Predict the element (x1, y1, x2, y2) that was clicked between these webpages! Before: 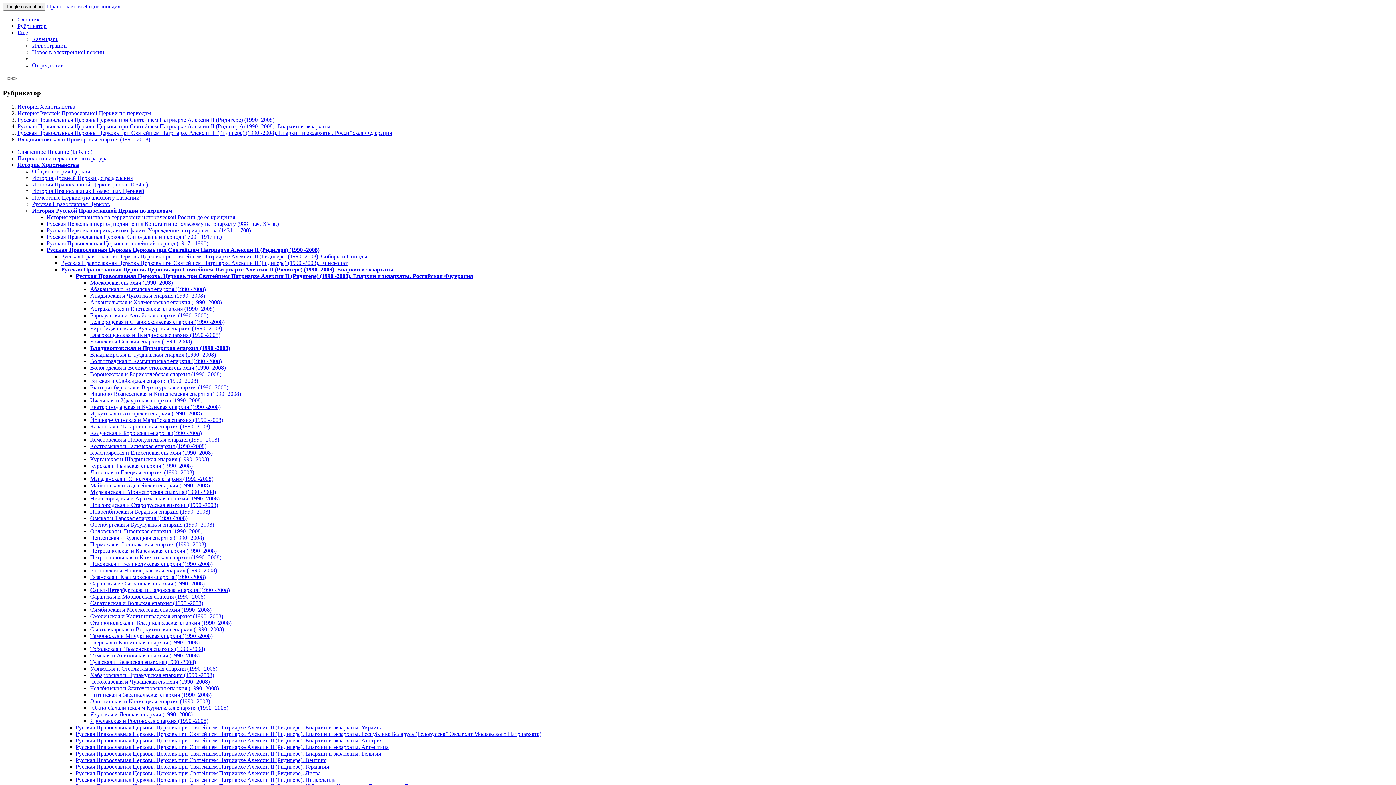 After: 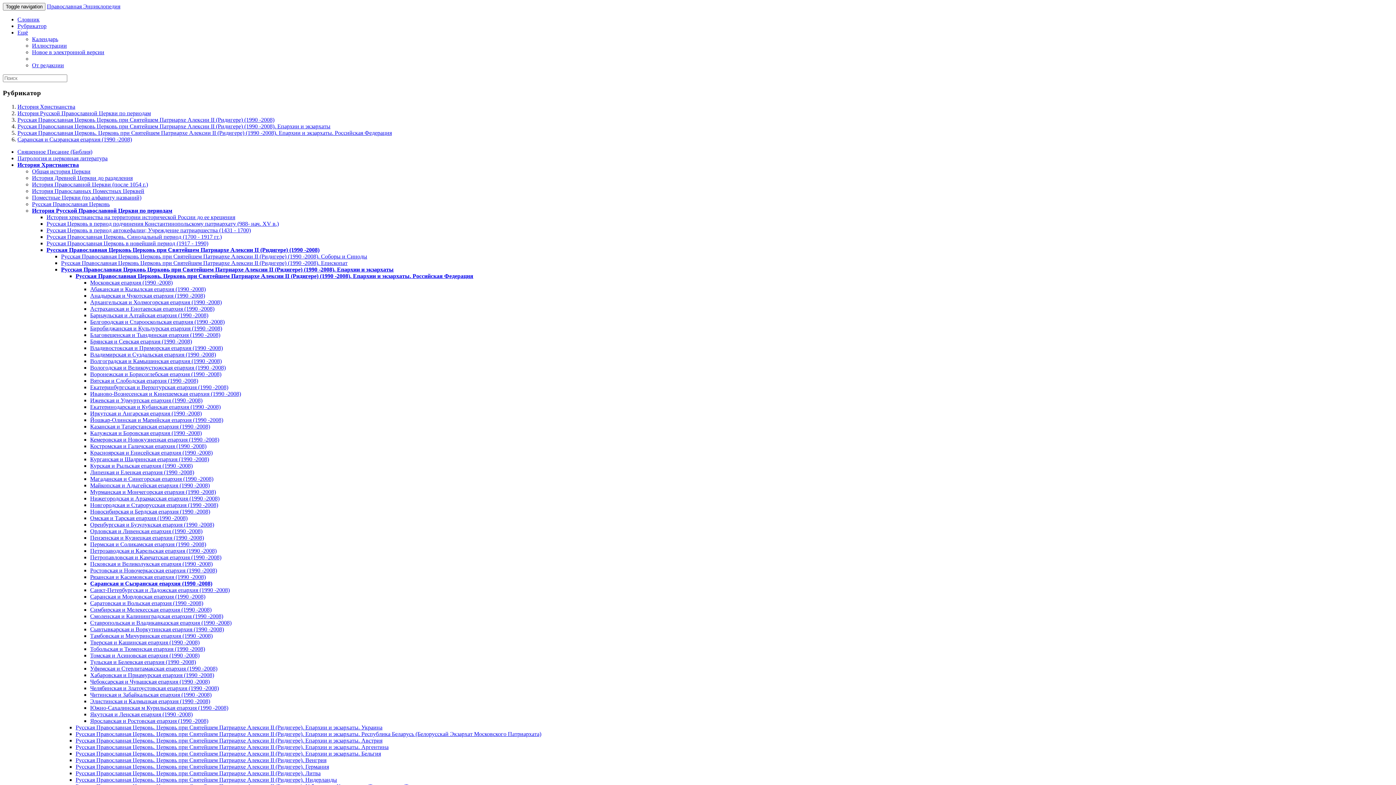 Action: label: Саранская и Сызранская епархия (1990 -2008) bbox: (90, 580, 204, 587)